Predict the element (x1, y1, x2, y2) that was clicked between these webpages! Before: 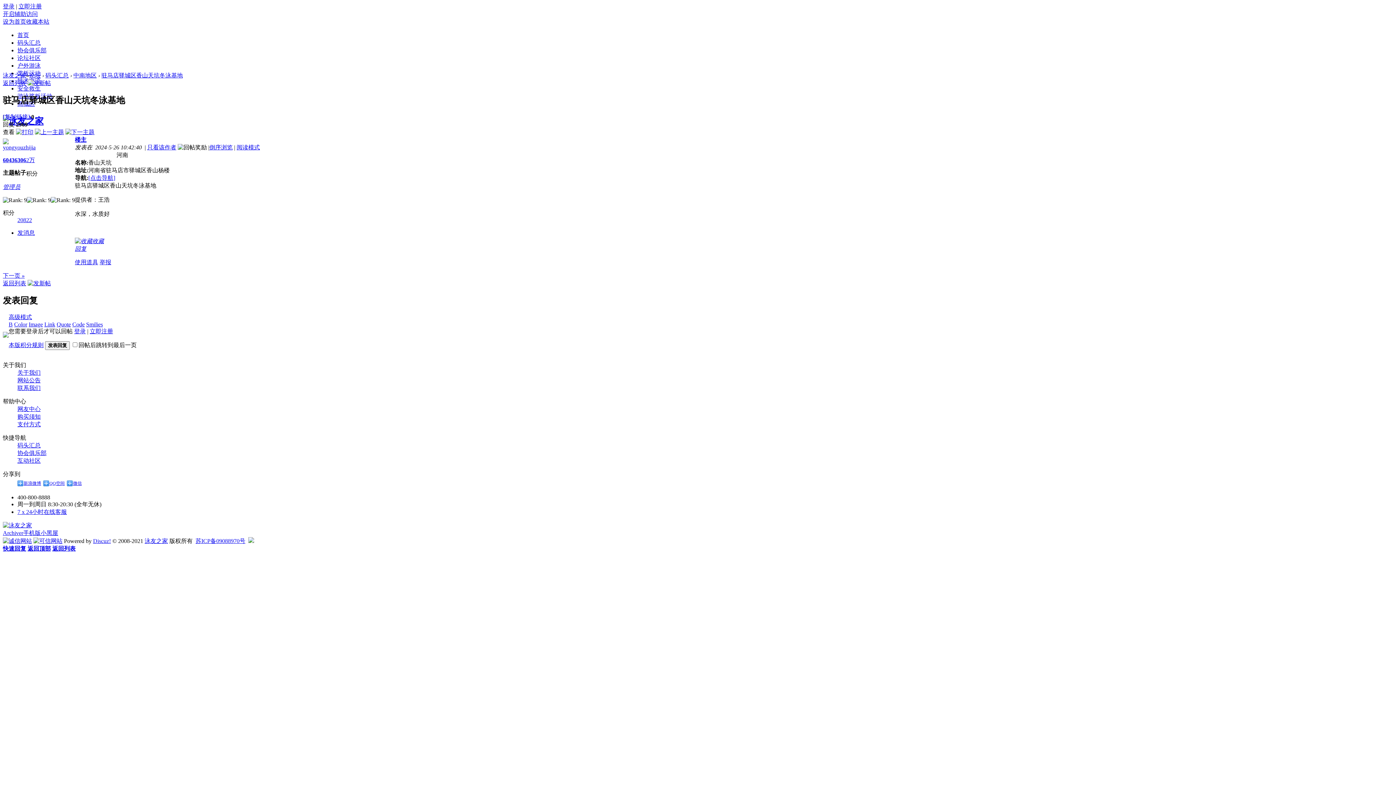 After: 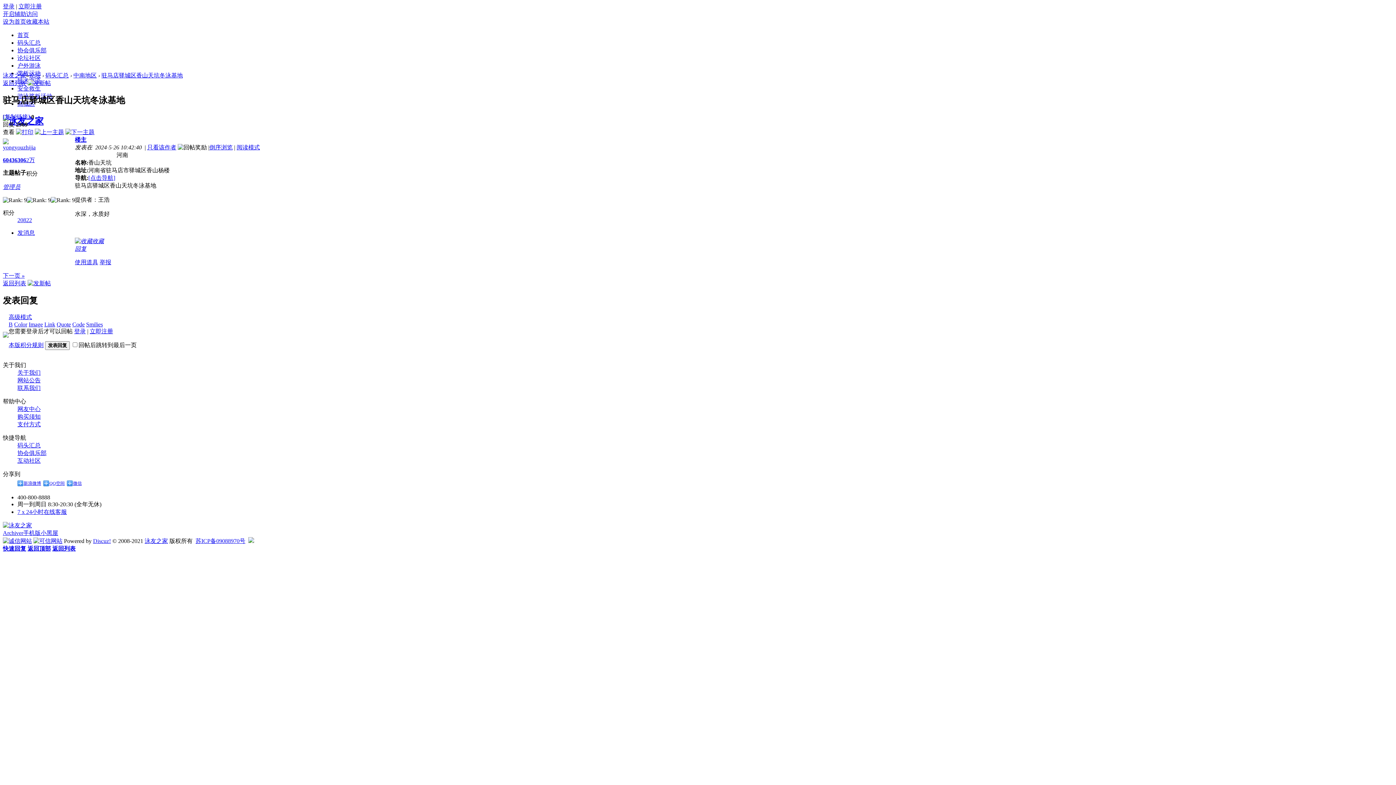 Action: bbox: (248, 538, 254, 544)